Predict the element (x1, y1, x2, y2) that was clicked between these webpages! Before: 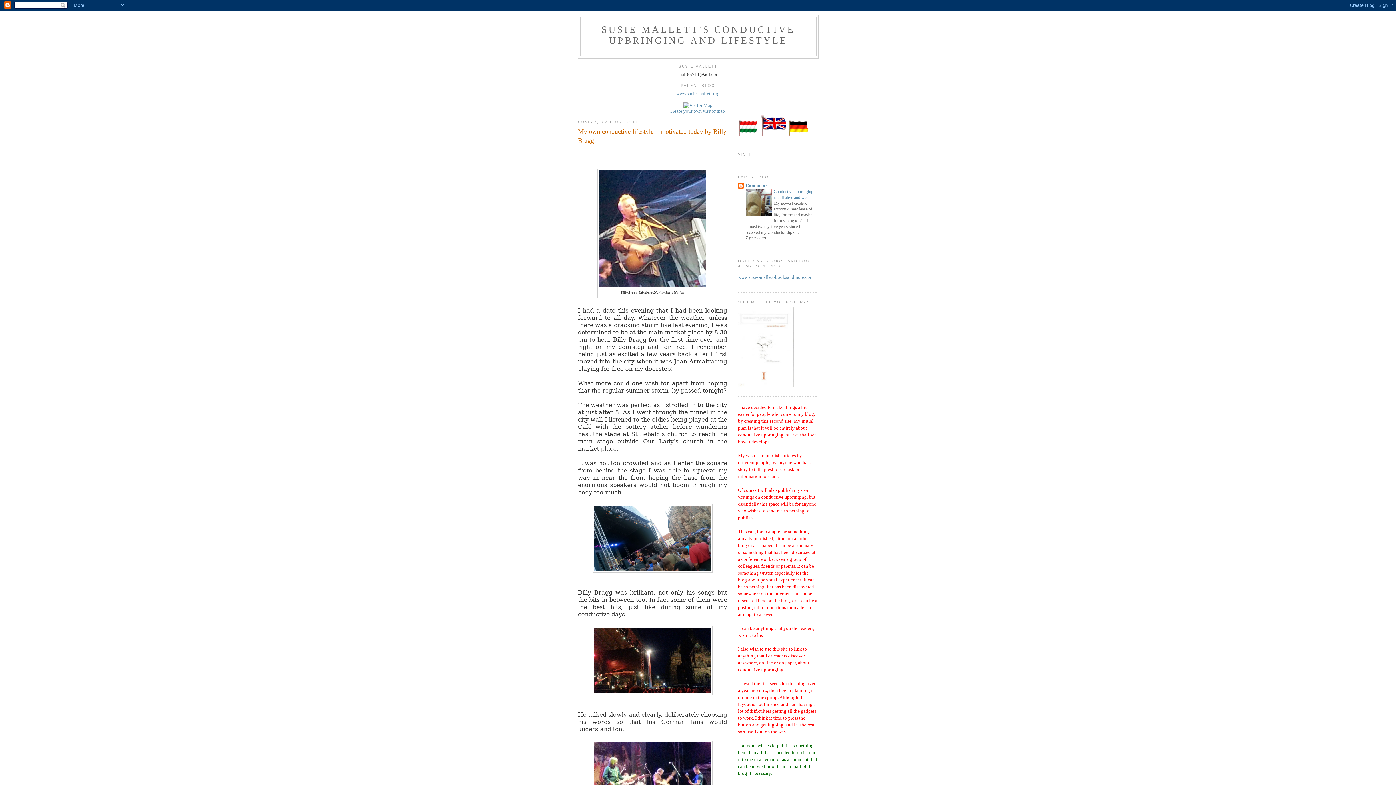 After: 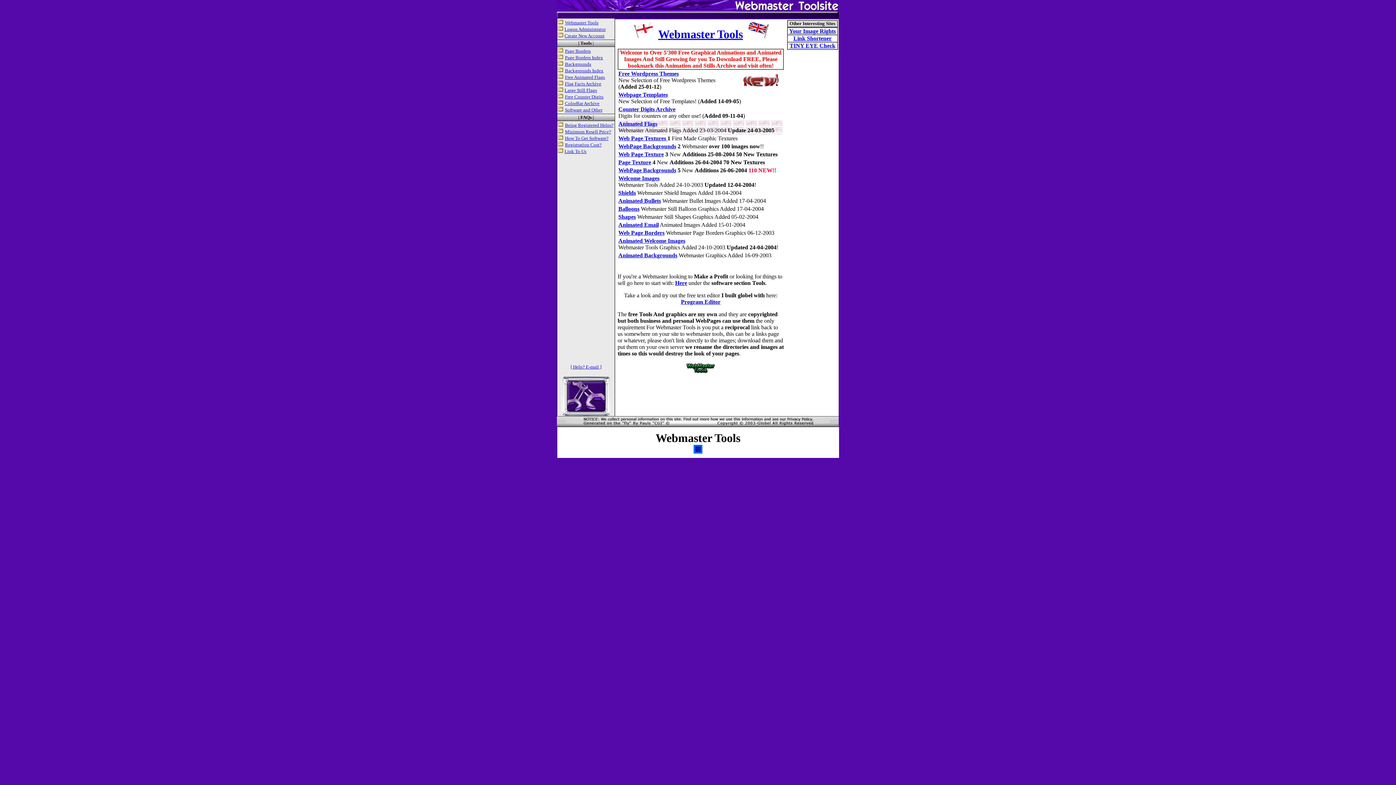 Action: bbox: (788, 131, 809, 136)